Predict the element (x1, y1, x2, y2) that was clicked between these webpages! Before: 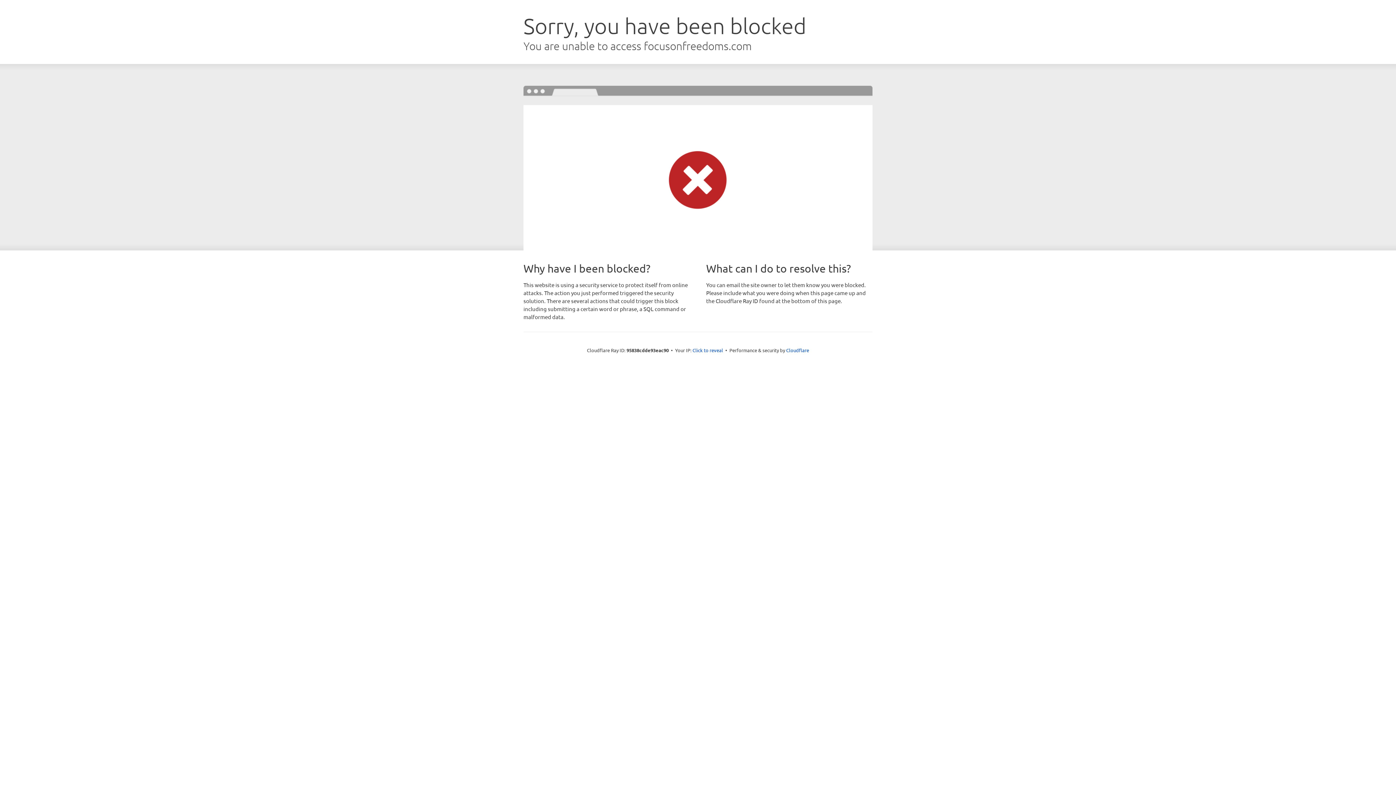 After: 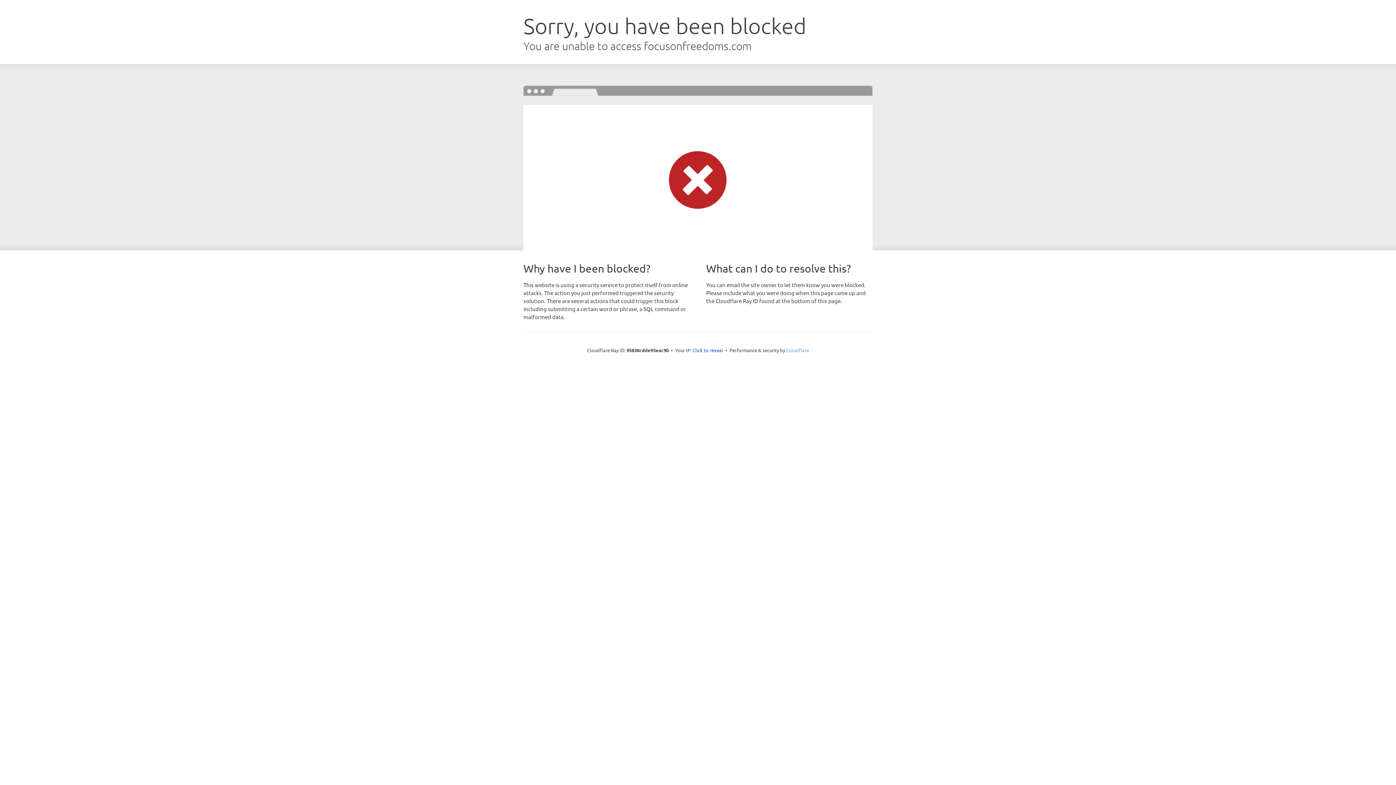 Action: label: Cloudflare bbox: (786, 347, 809, 353)